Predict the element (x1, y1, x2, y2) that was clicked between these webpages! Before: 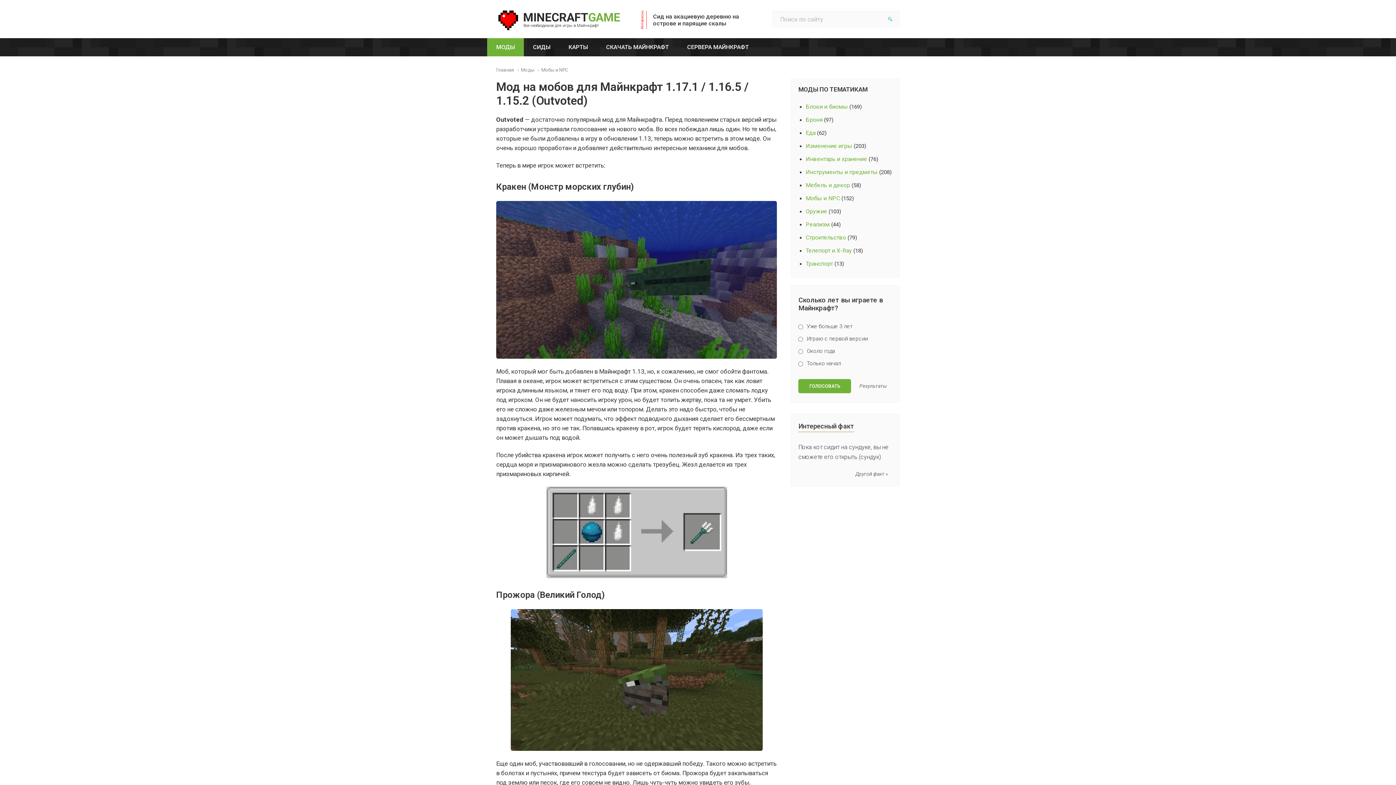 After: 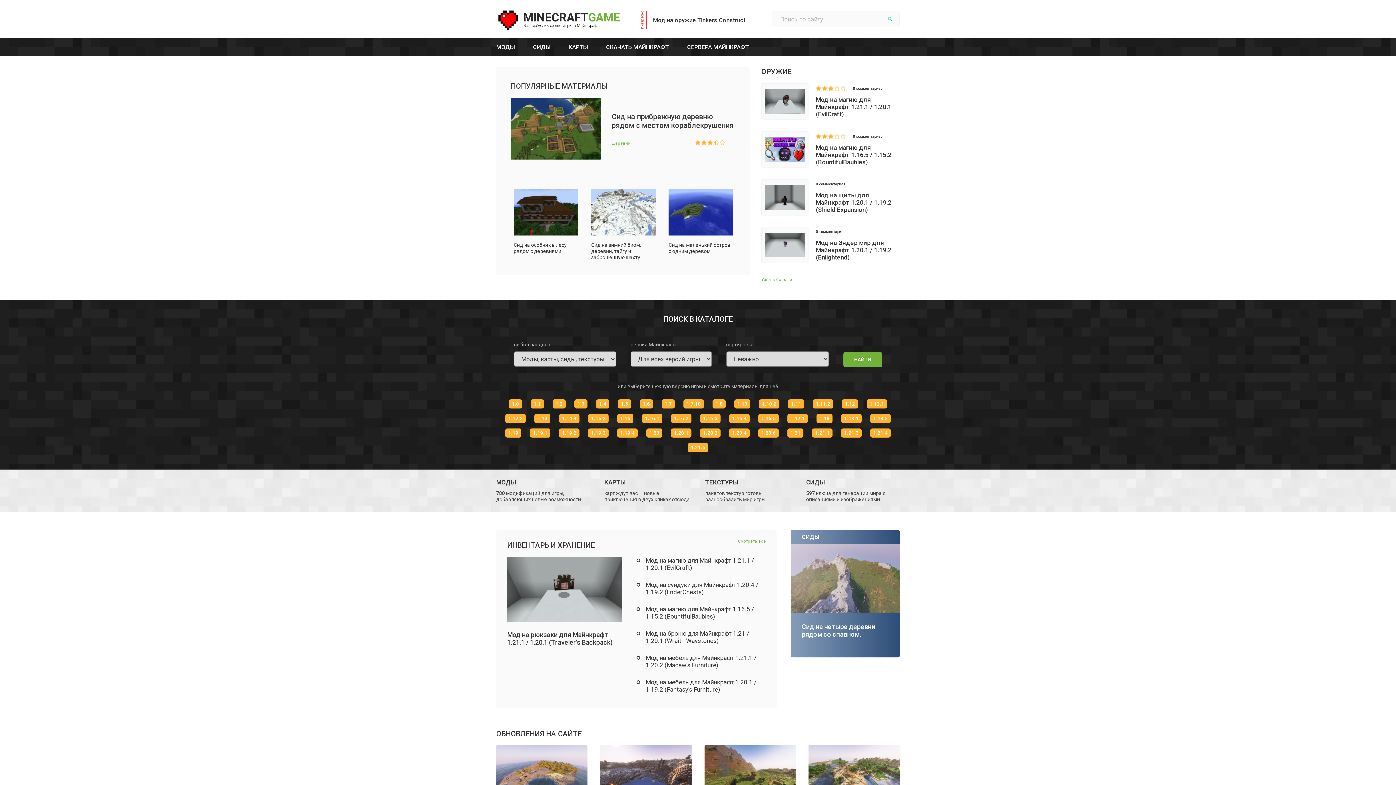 Action: label: Главная bbox: (496, 67, 515, 72)